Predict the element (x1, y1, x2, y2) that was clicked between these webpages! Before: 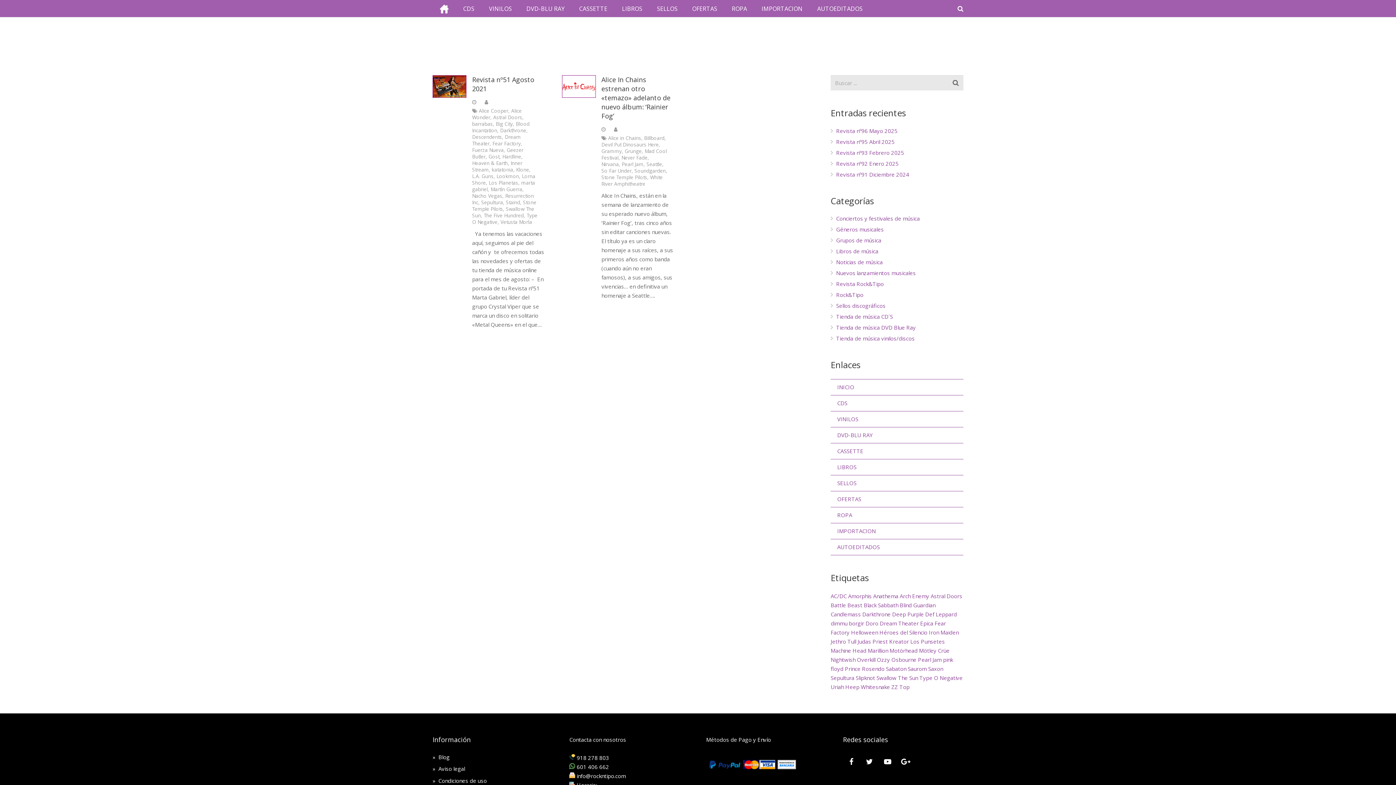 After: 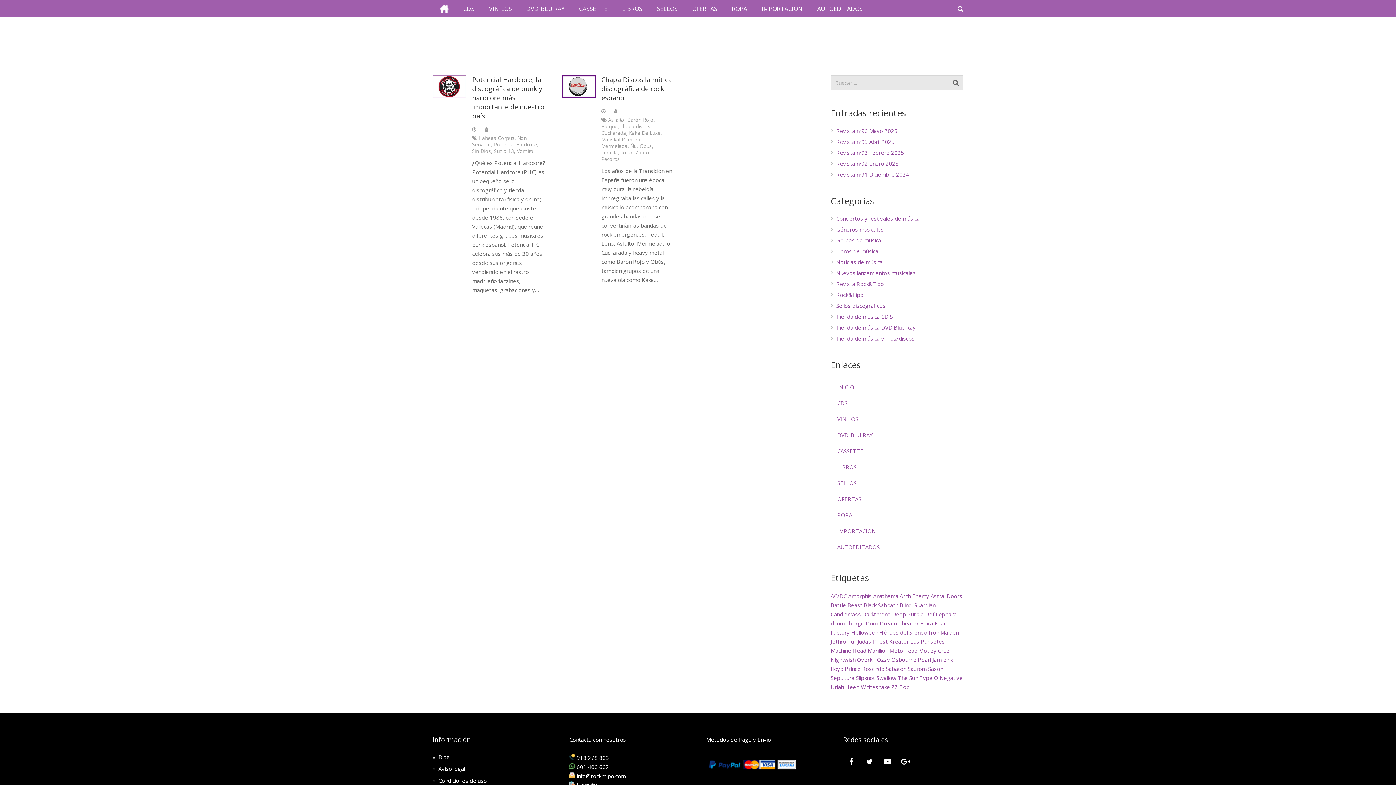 Action: label: Sellos discográficos bbox: (836, 302, 885, 309)